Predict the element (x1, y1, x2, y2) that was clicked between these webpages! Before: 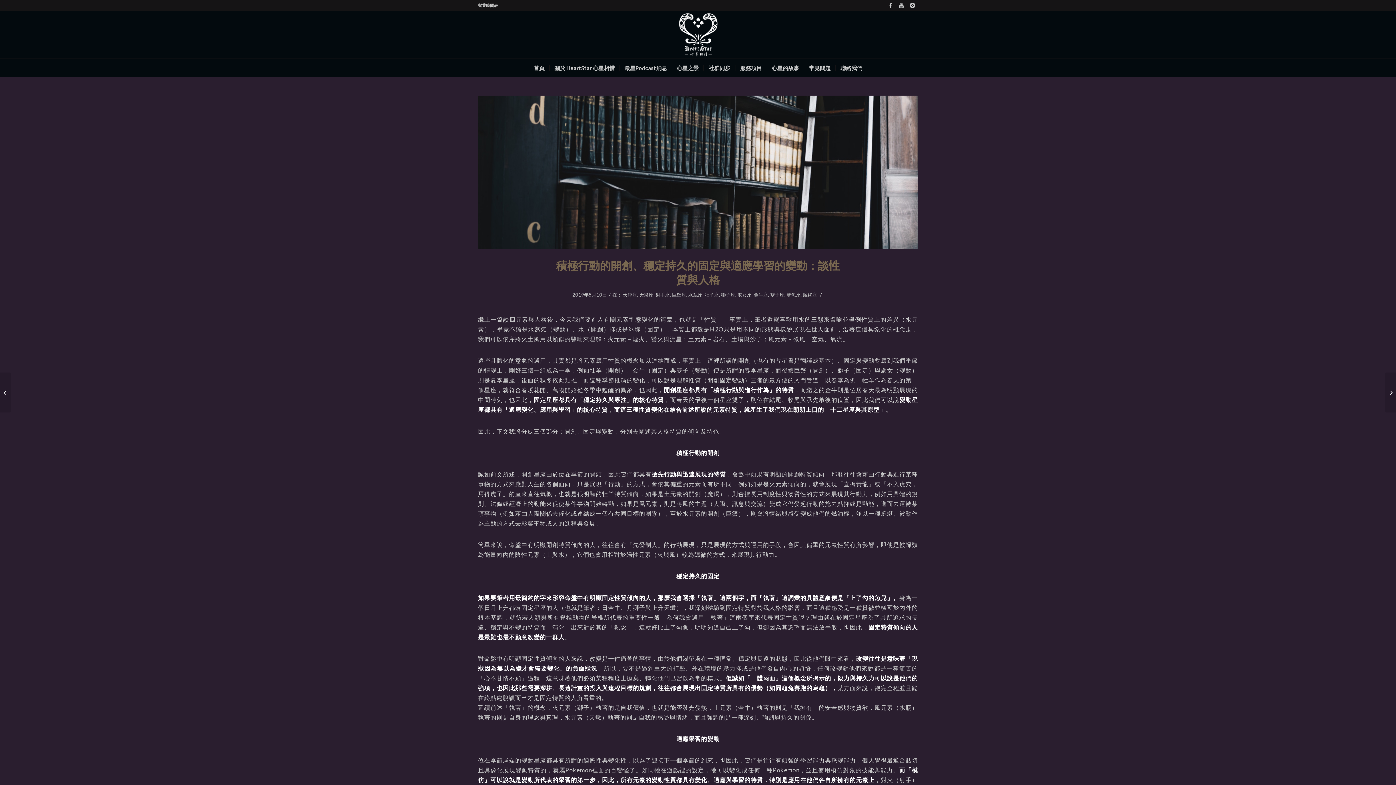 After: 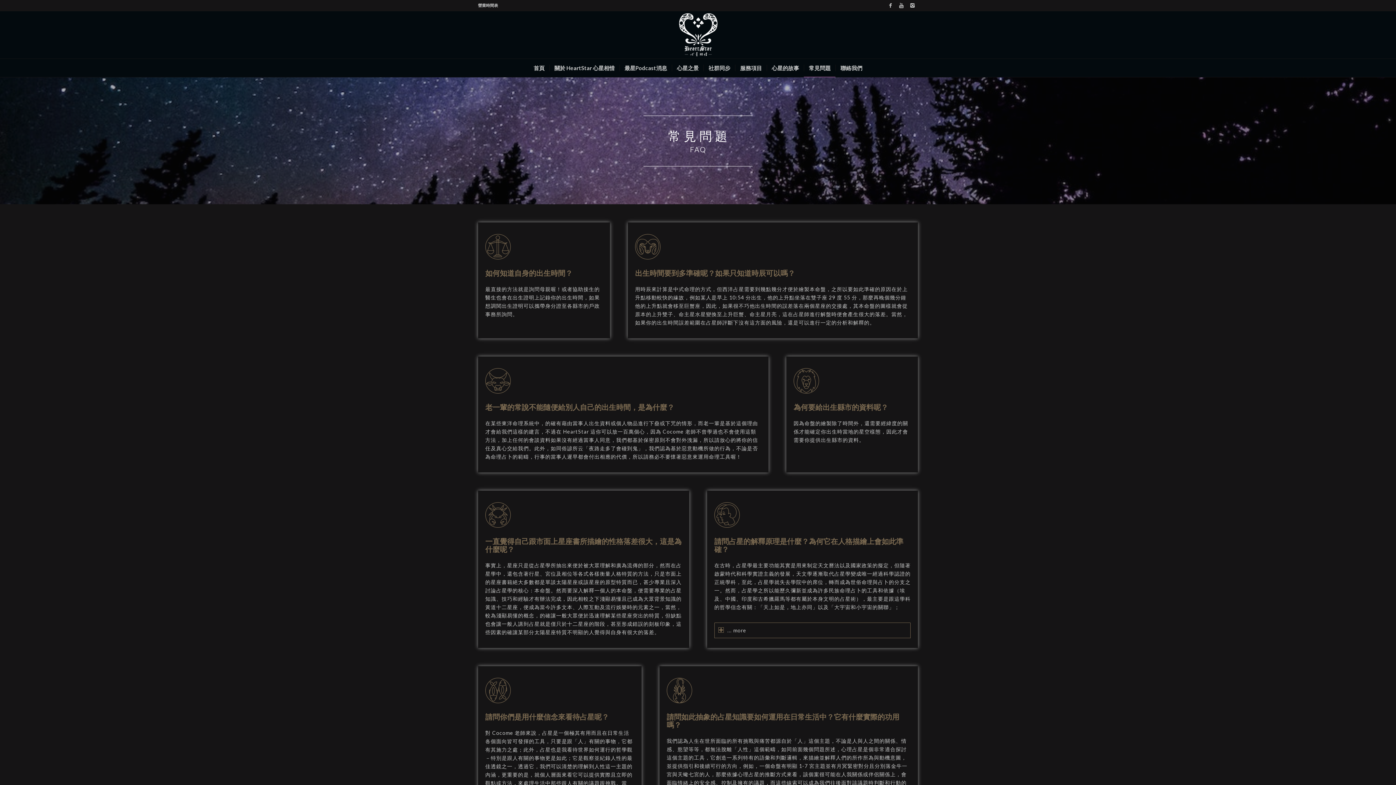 Action: label: 常見問題 bbox: (804, 58, 835, 77)